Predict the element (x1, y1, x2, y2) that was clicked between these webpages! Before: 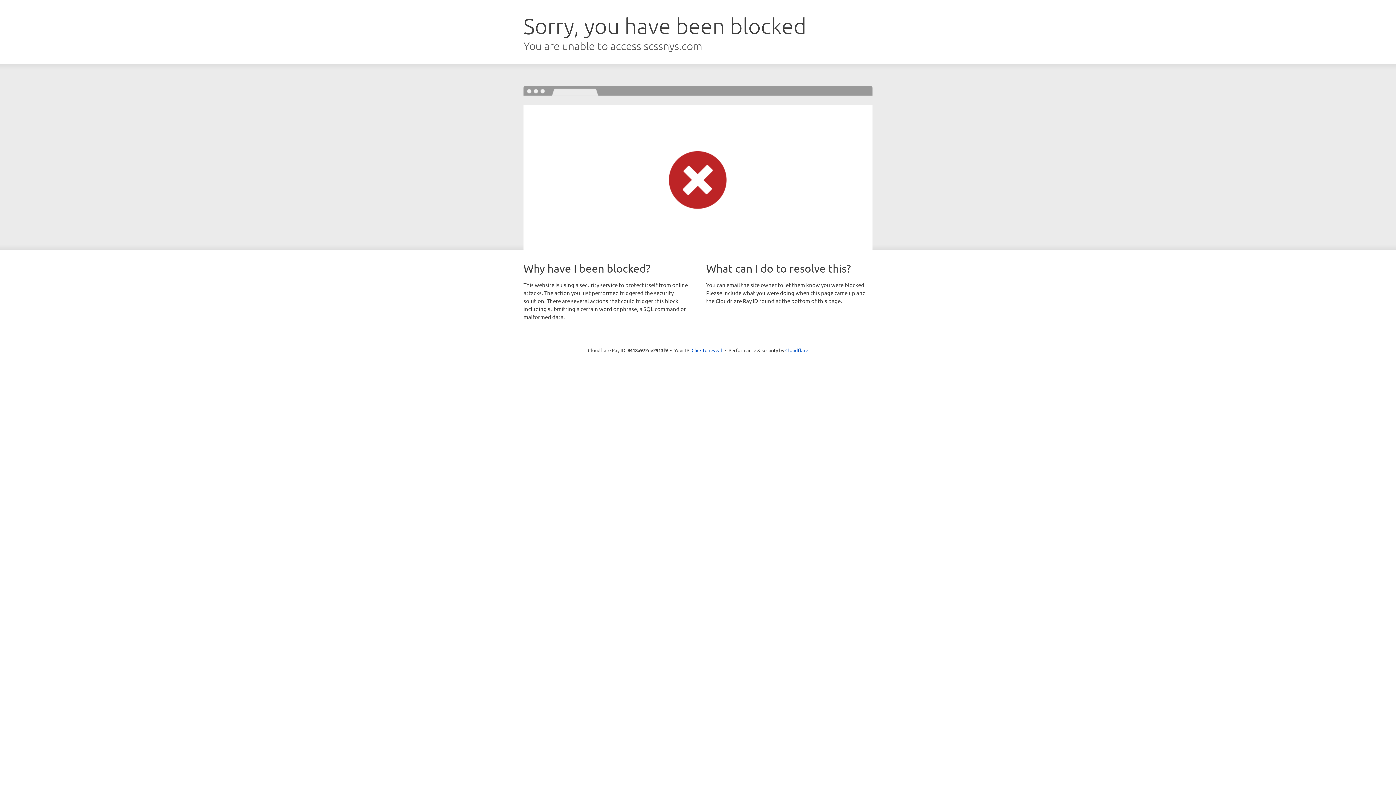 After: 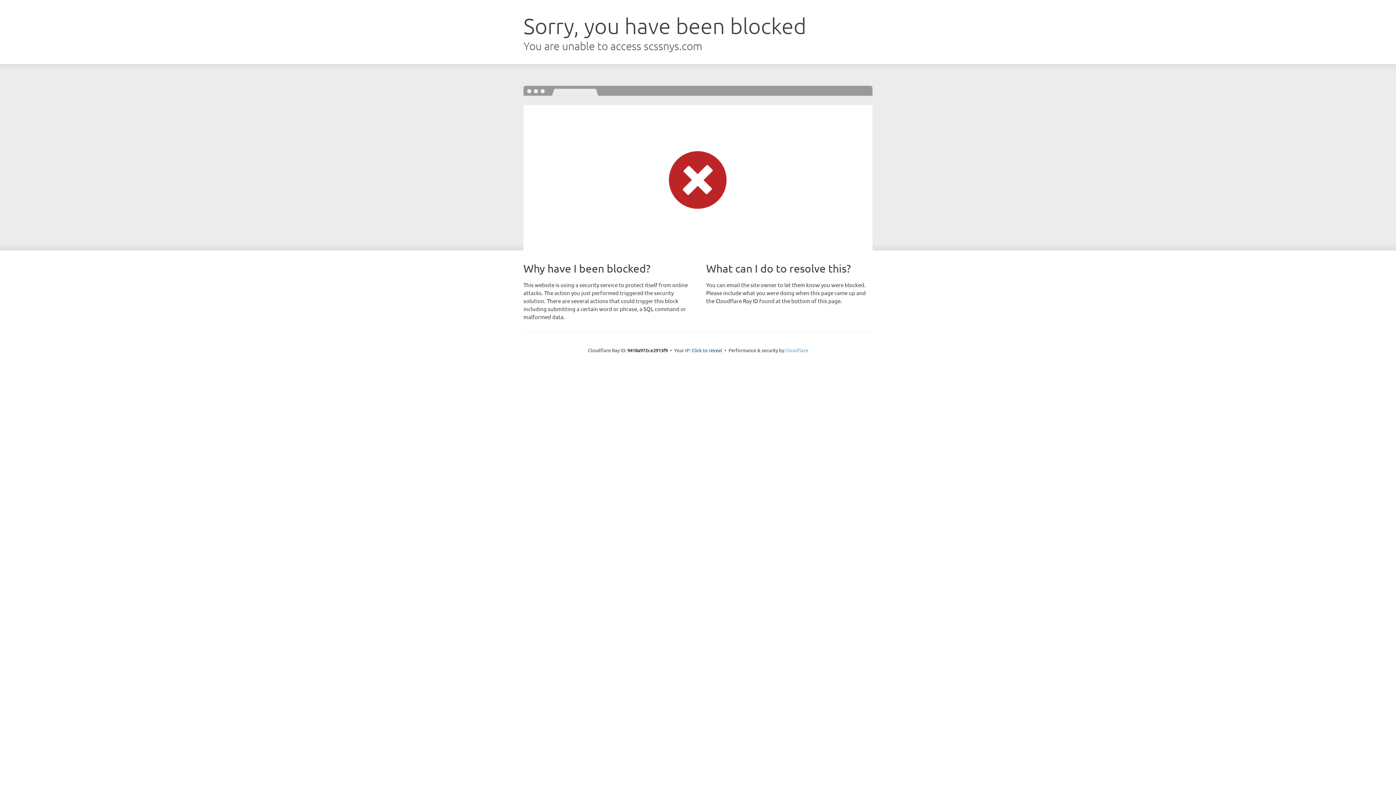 Action: bbox: (785, 347, 808, 353) label: Cloudflare